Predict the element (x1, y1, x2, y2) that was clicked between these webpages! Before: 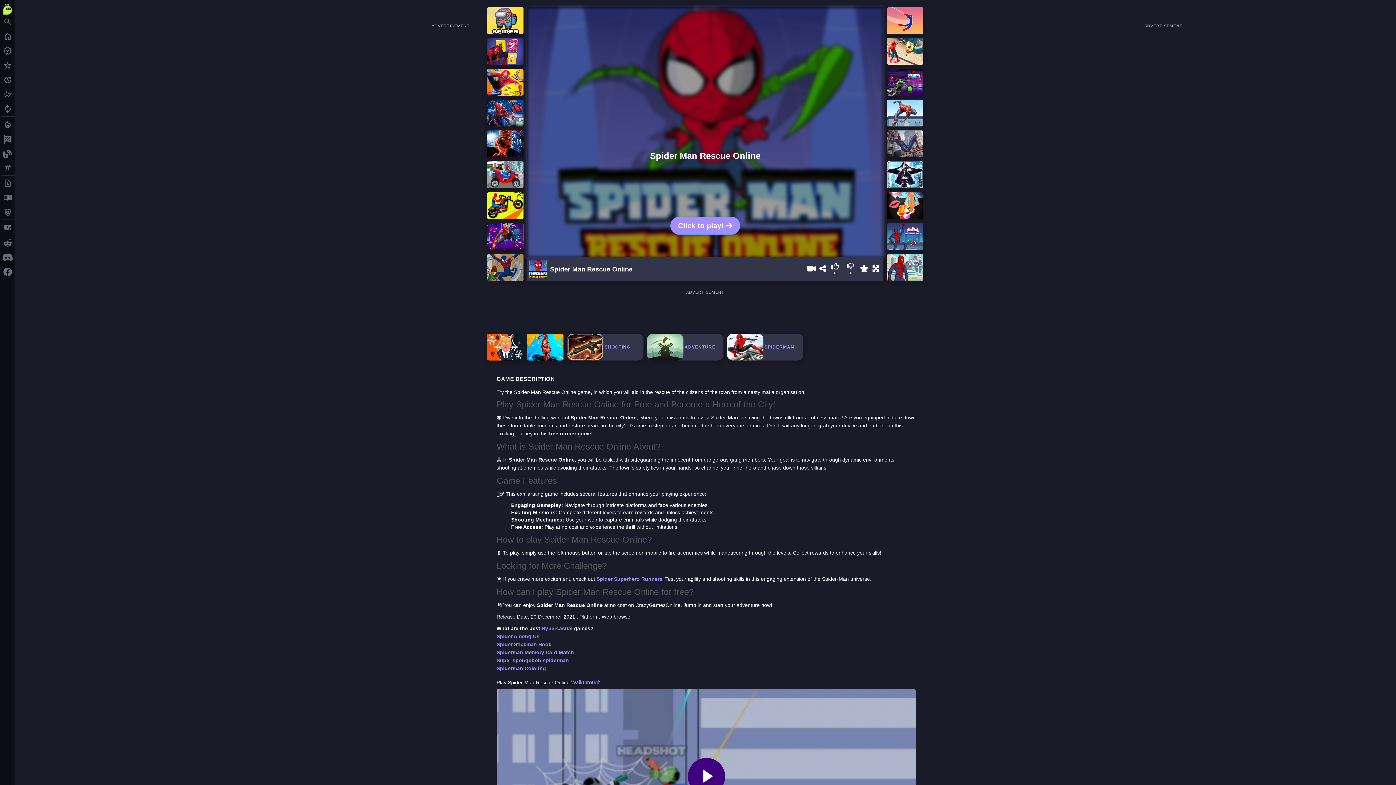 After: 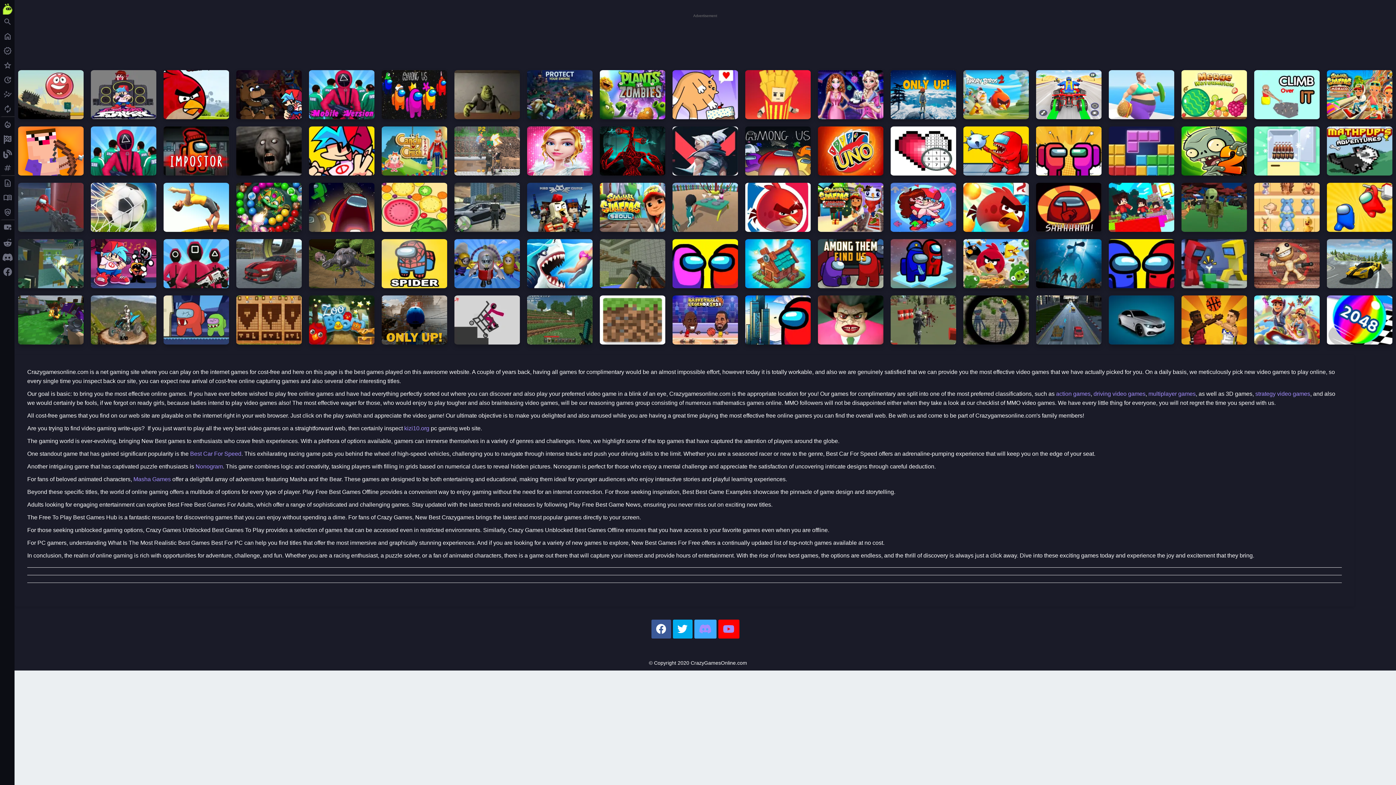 Action: bbox: (0, 58, 14, 72) label: star
popular games